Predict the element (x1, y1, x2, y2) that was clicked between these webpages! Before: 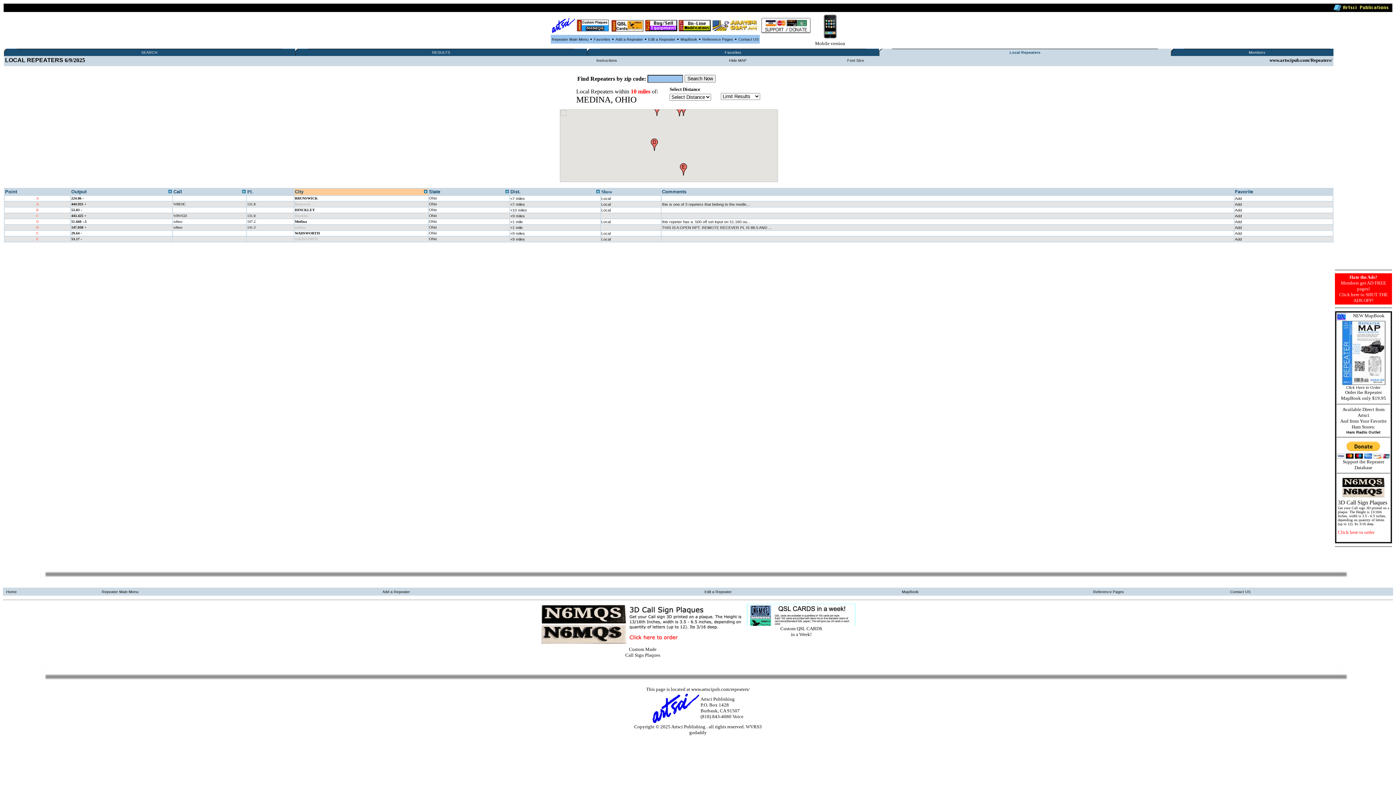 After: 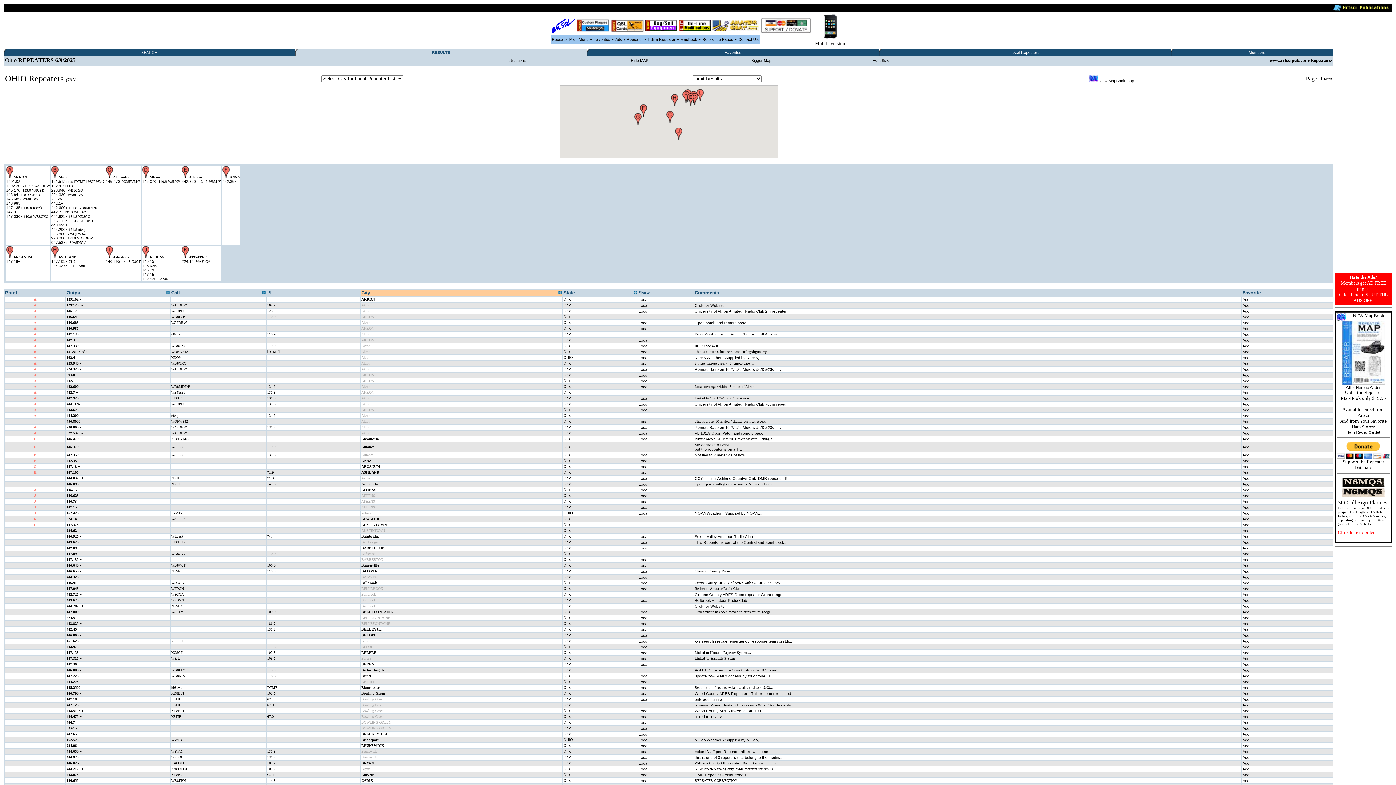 Action: label: <1 mile bbox: (510, 225, 522, 229)